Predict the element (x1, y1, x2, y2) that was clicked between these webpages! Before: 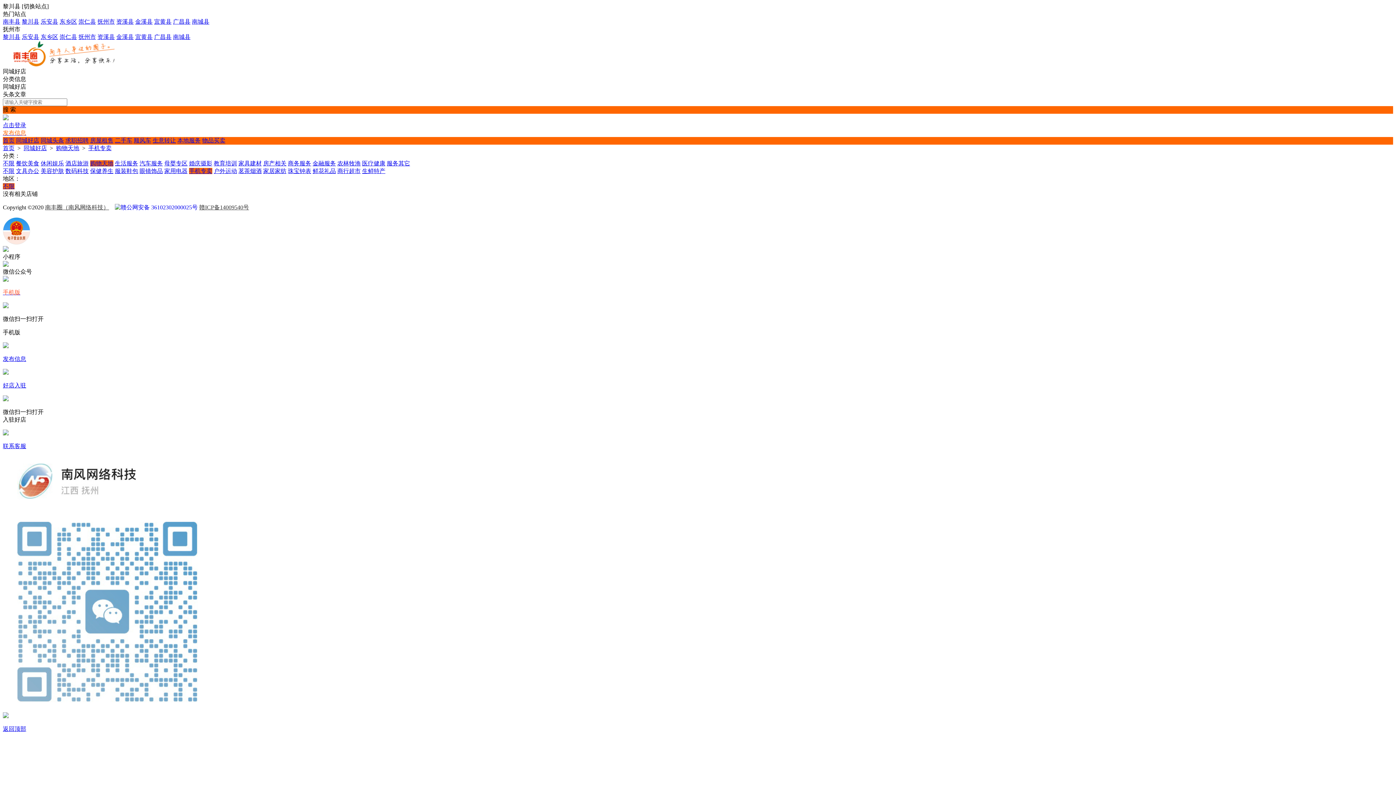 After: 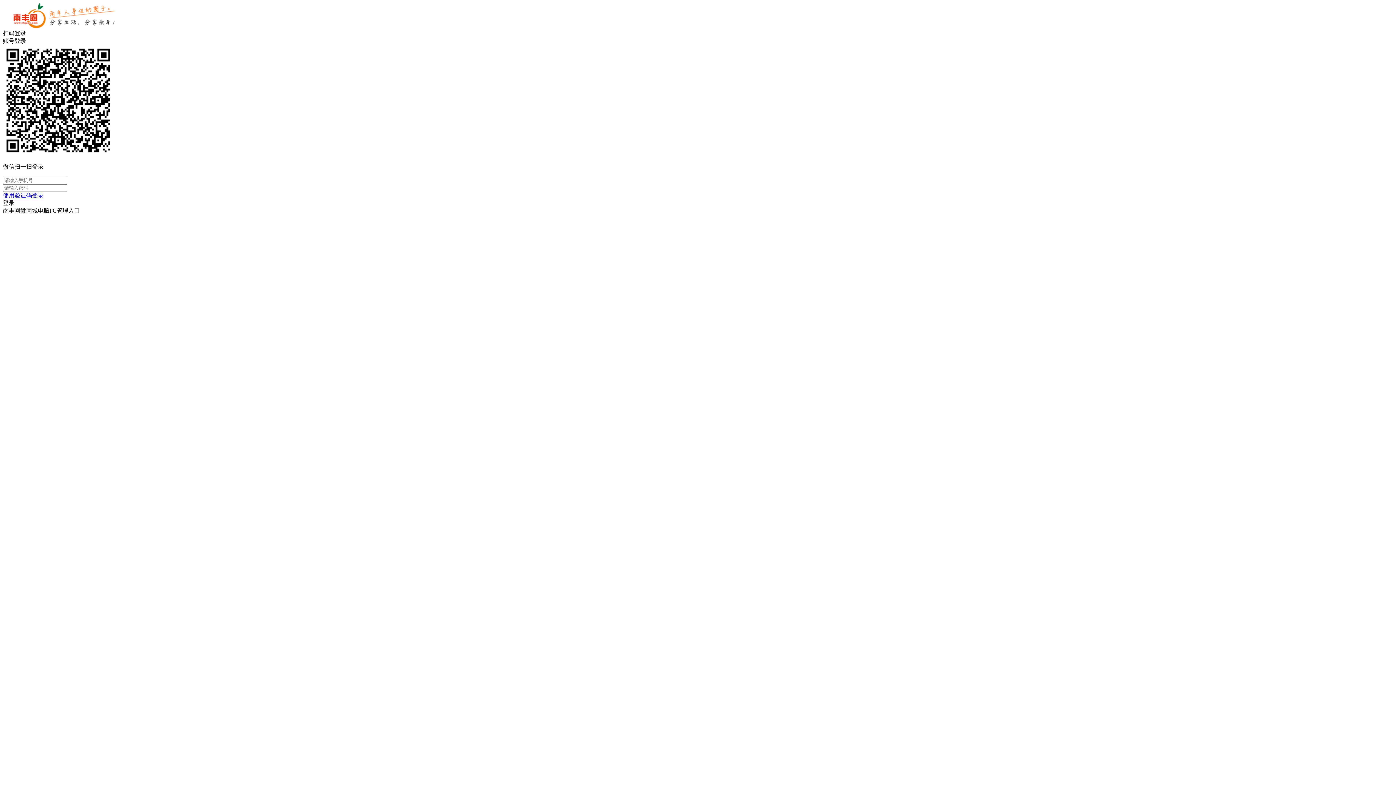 Action: bbox: (2, 129, 1393, 137) label: 发布信息